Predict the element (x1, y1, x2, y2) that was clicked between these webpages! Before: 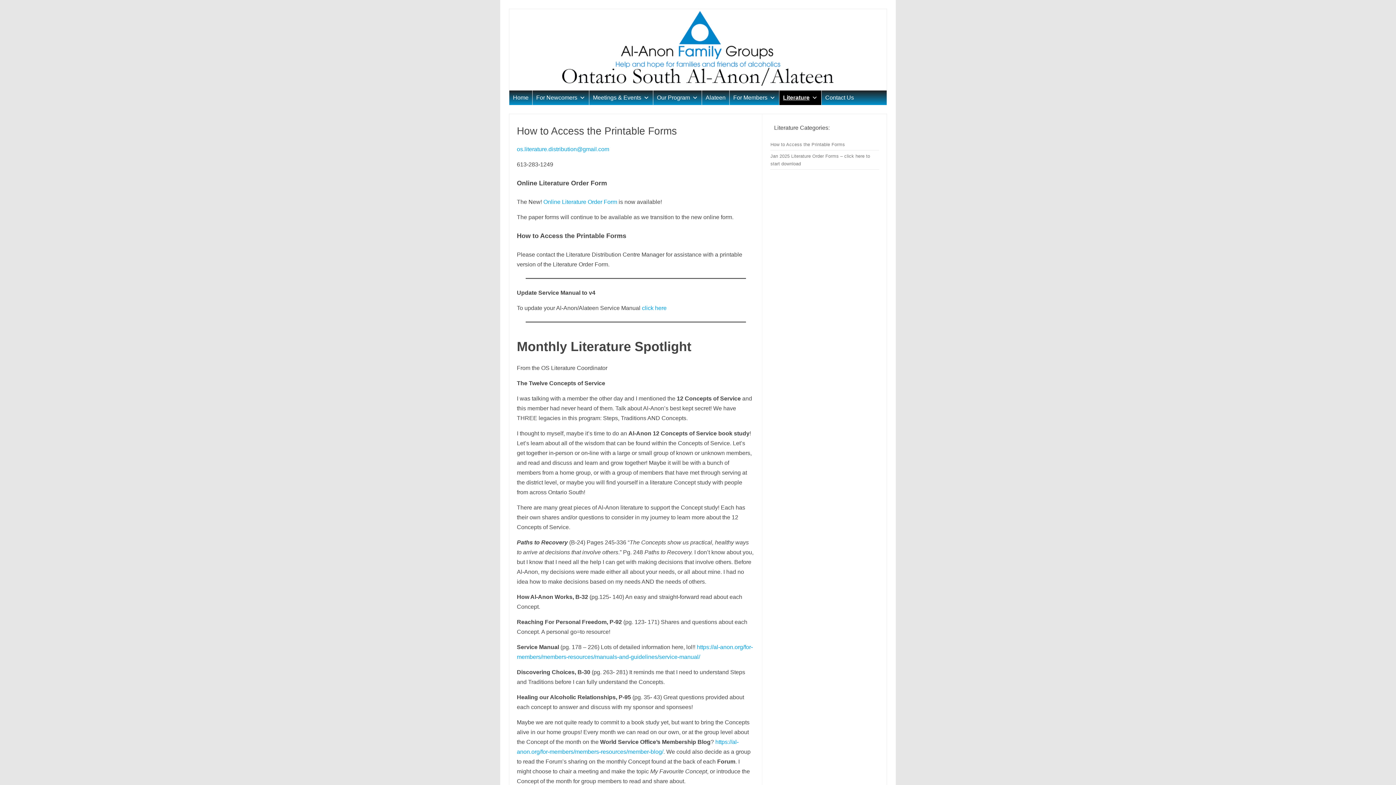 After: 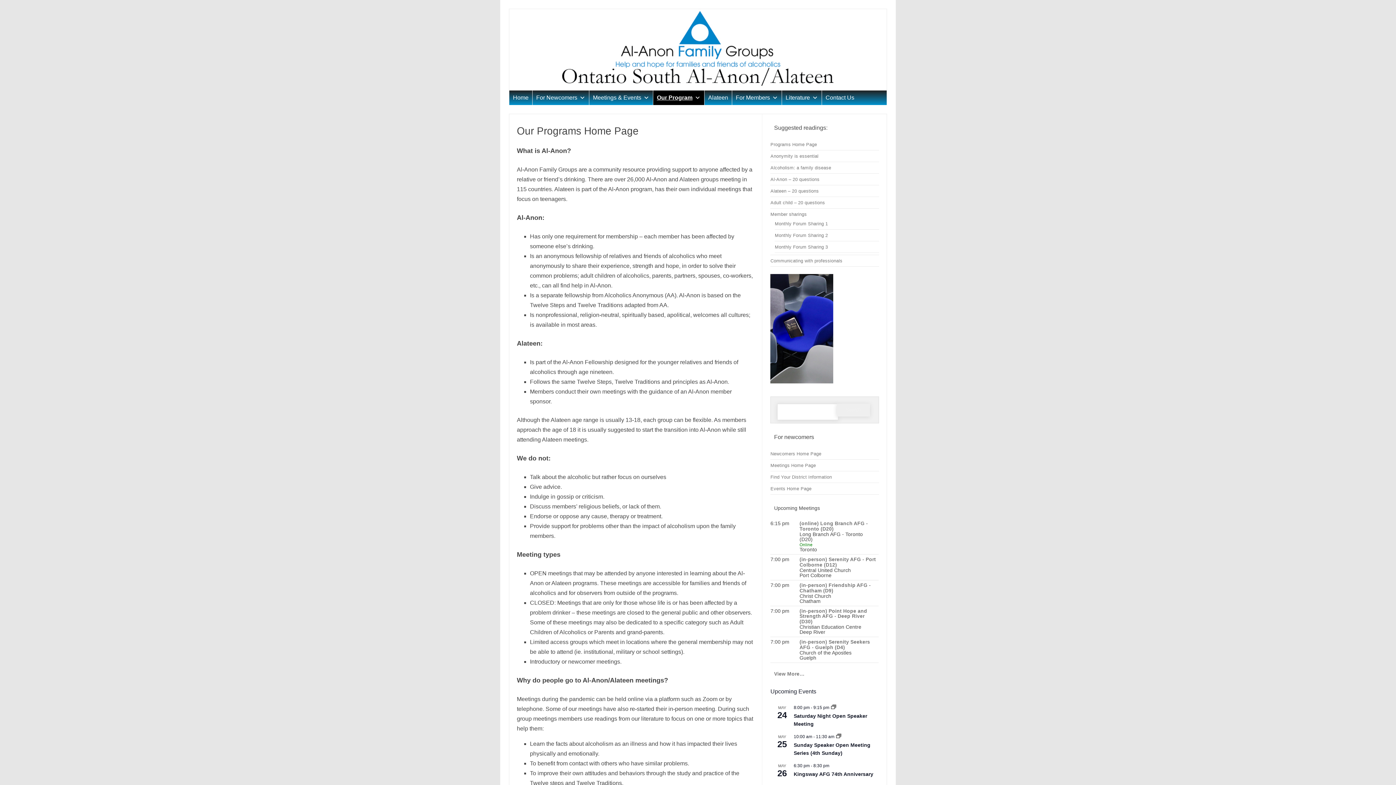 Action: label: Our Program bbox: (653, 90, 701, 104)